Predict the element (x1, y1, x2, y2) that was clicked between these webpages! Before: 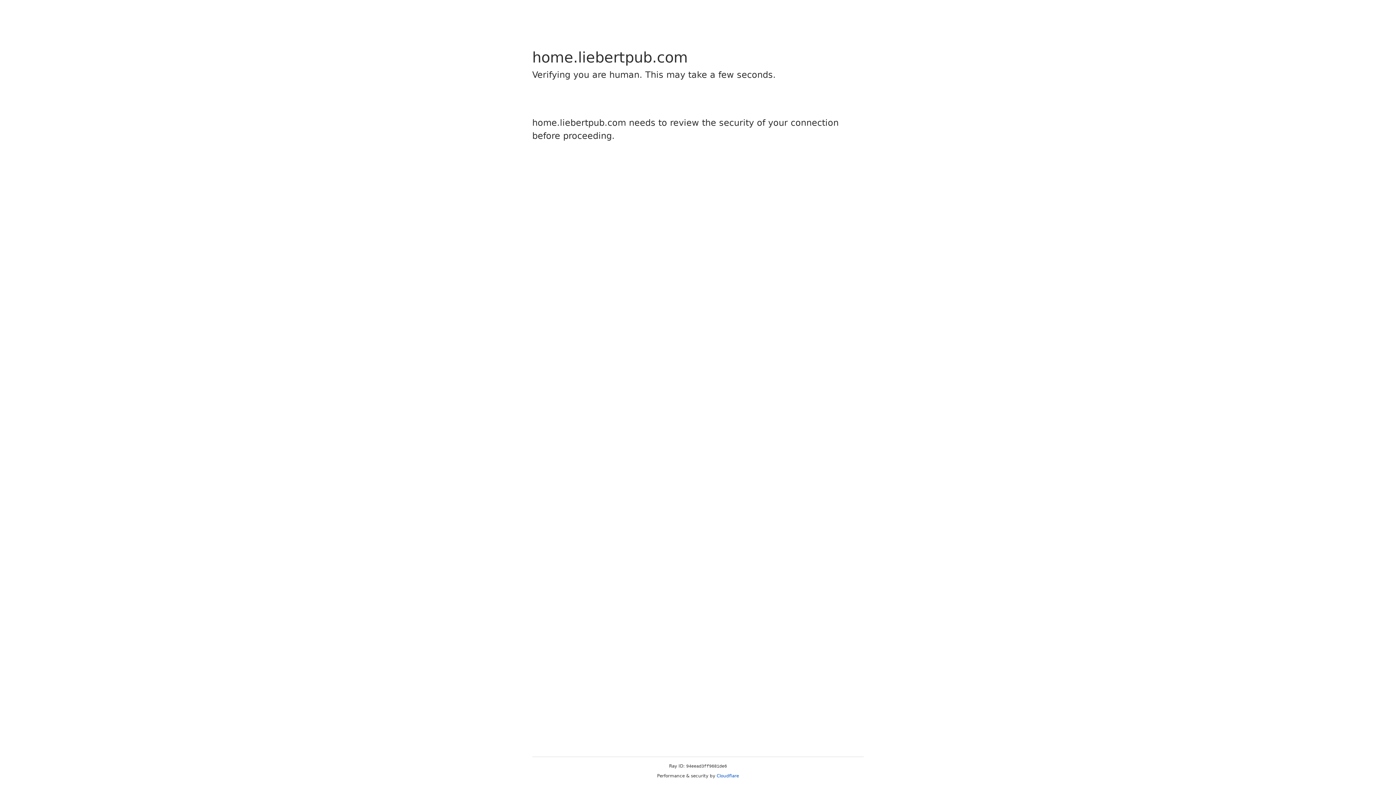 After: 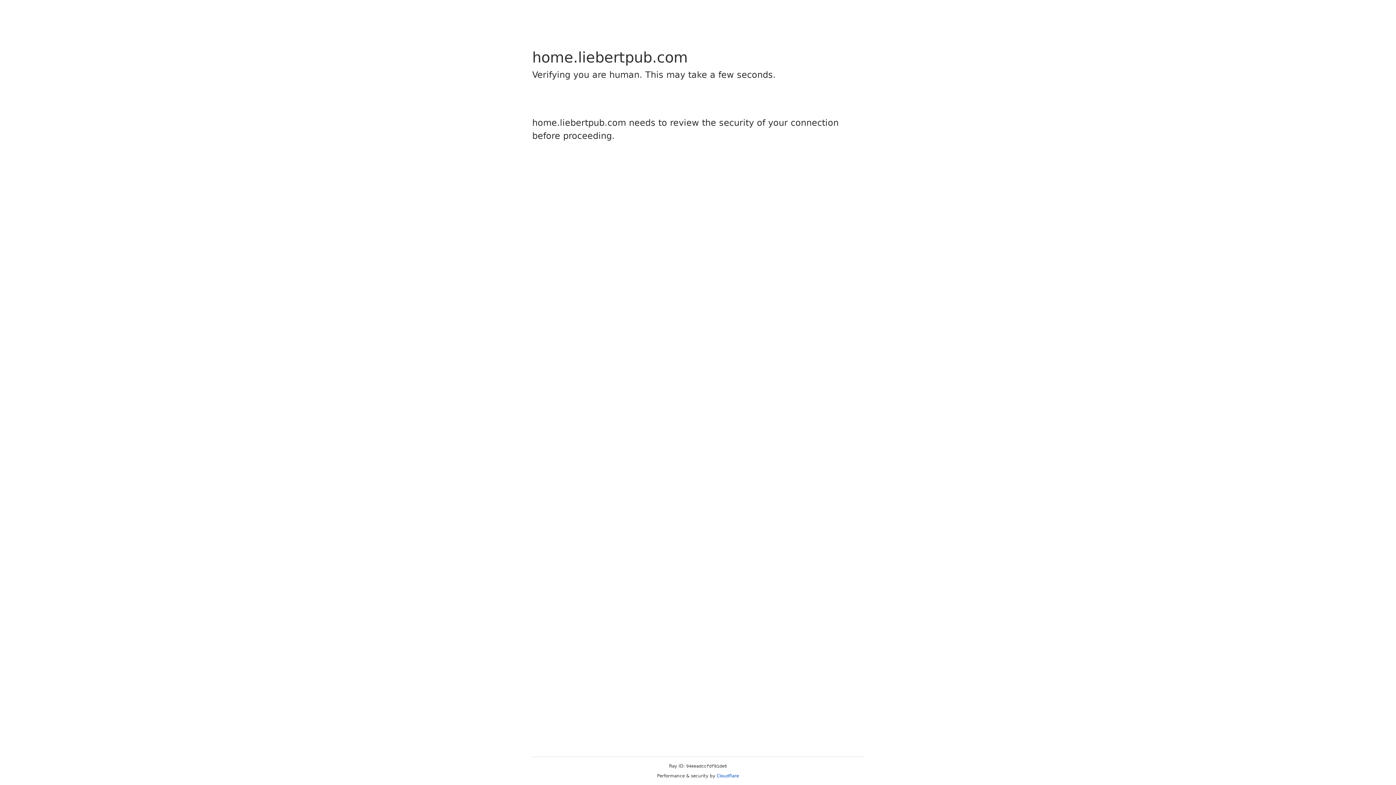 Action: label: Cloudflare bbox: (716, 773, 739, 778)